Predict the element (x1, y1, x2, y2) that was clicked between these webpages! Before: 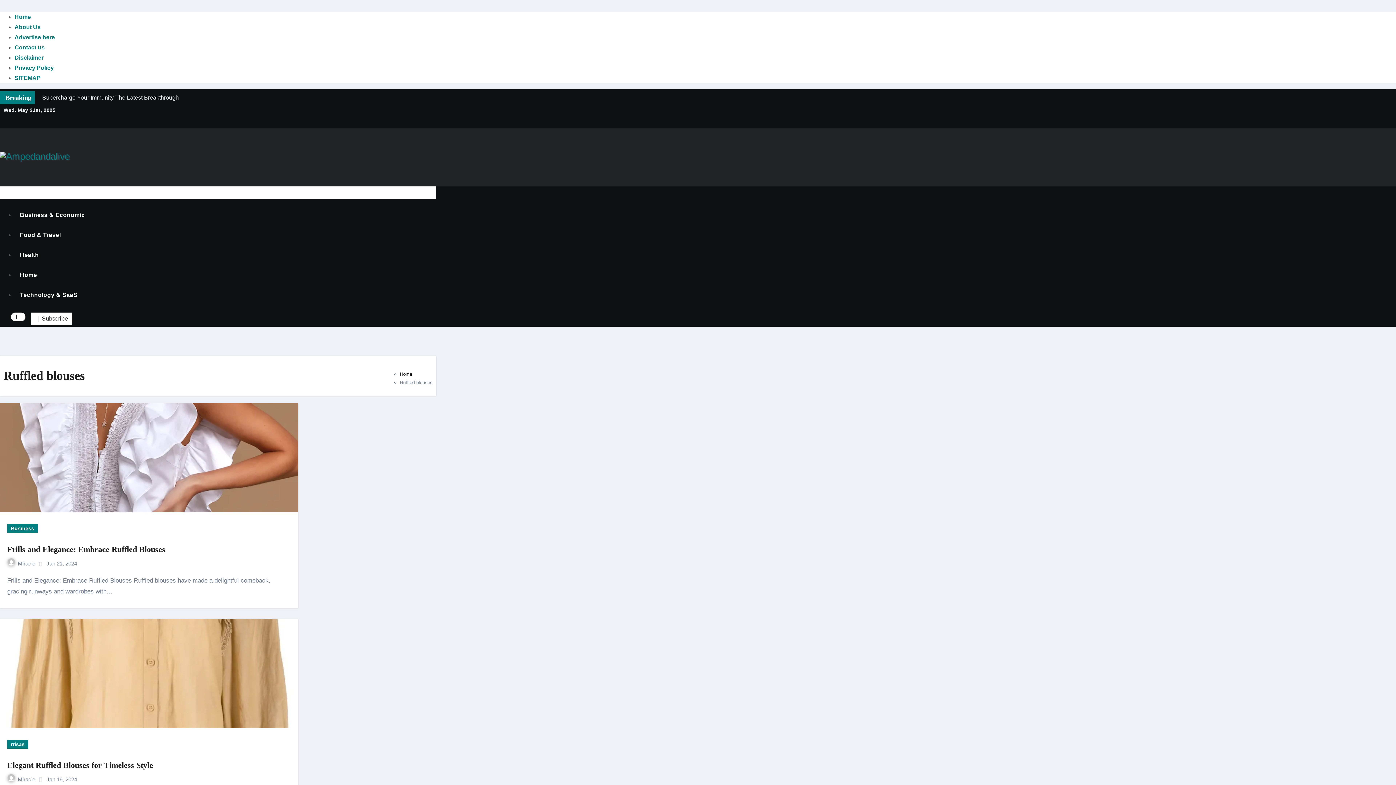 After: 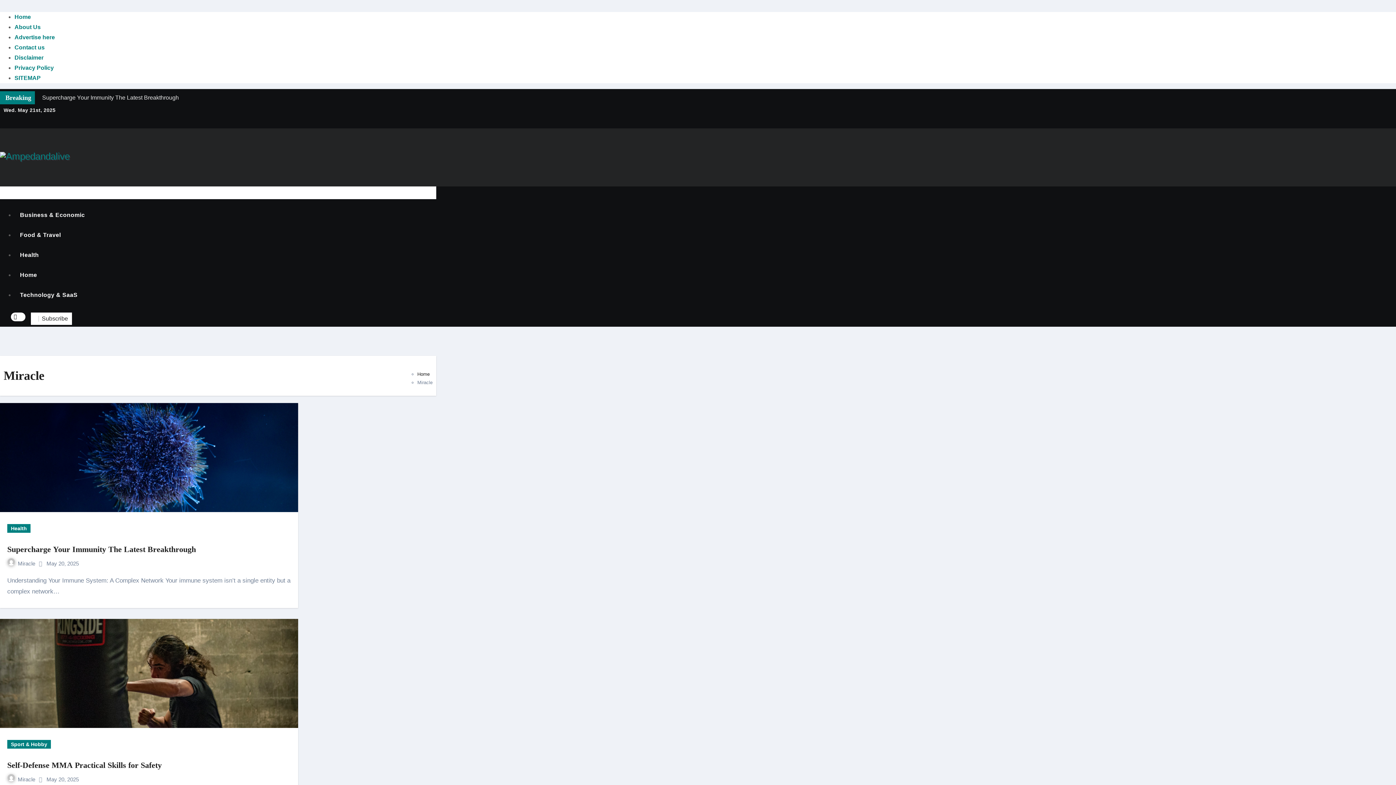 Action: bbox: (7, 560, 36, 566) label: Miracle 